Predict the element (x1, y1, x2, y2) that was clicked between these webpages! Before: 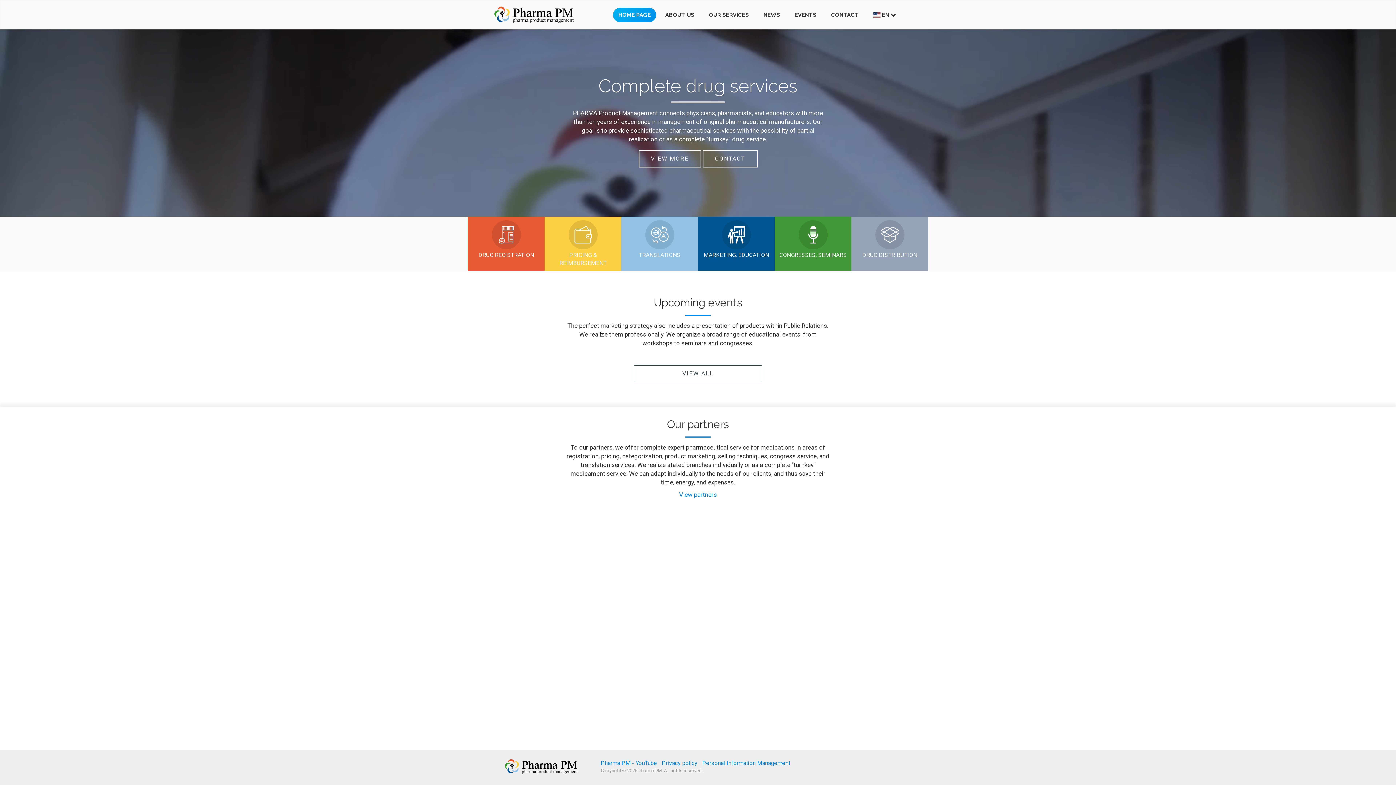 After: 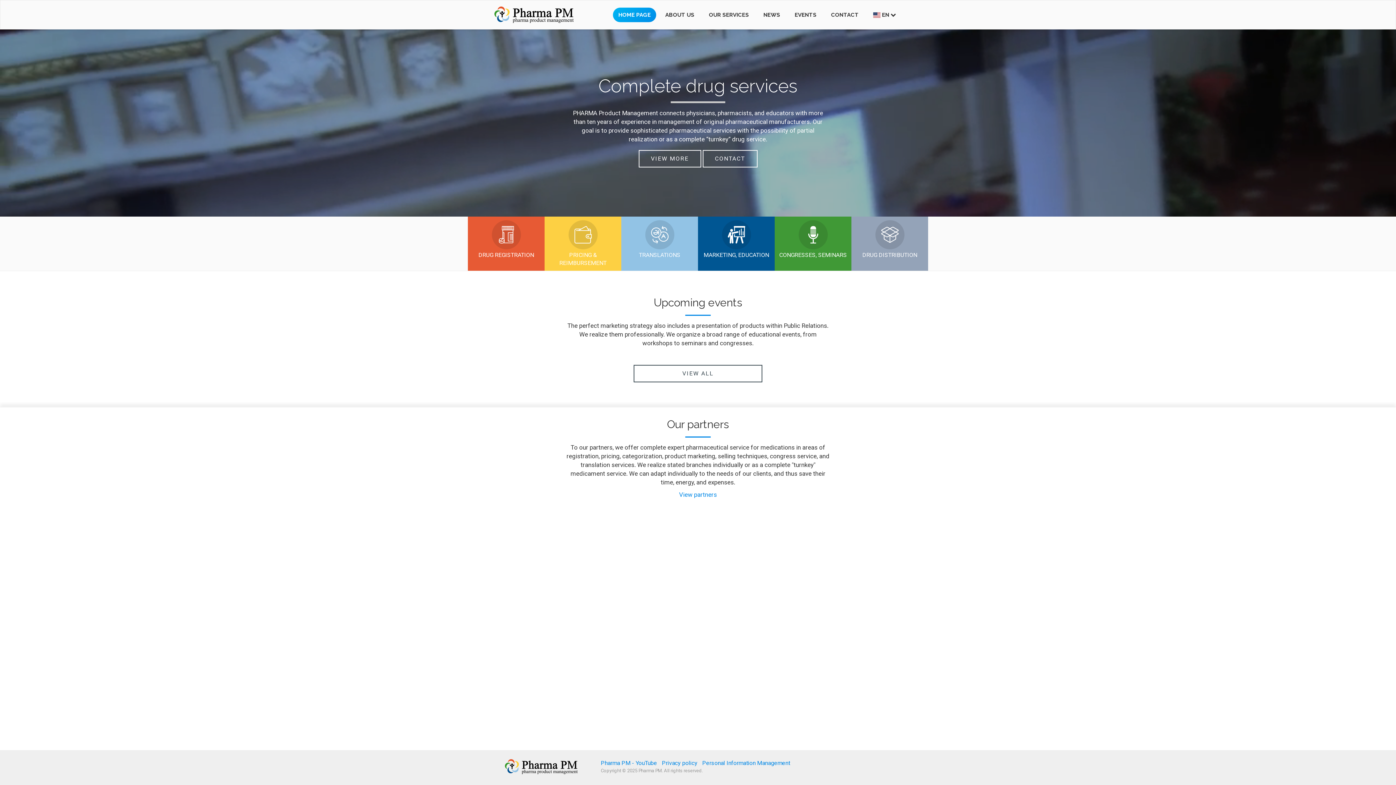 Action: bbox: (489, 0, 579, 18)